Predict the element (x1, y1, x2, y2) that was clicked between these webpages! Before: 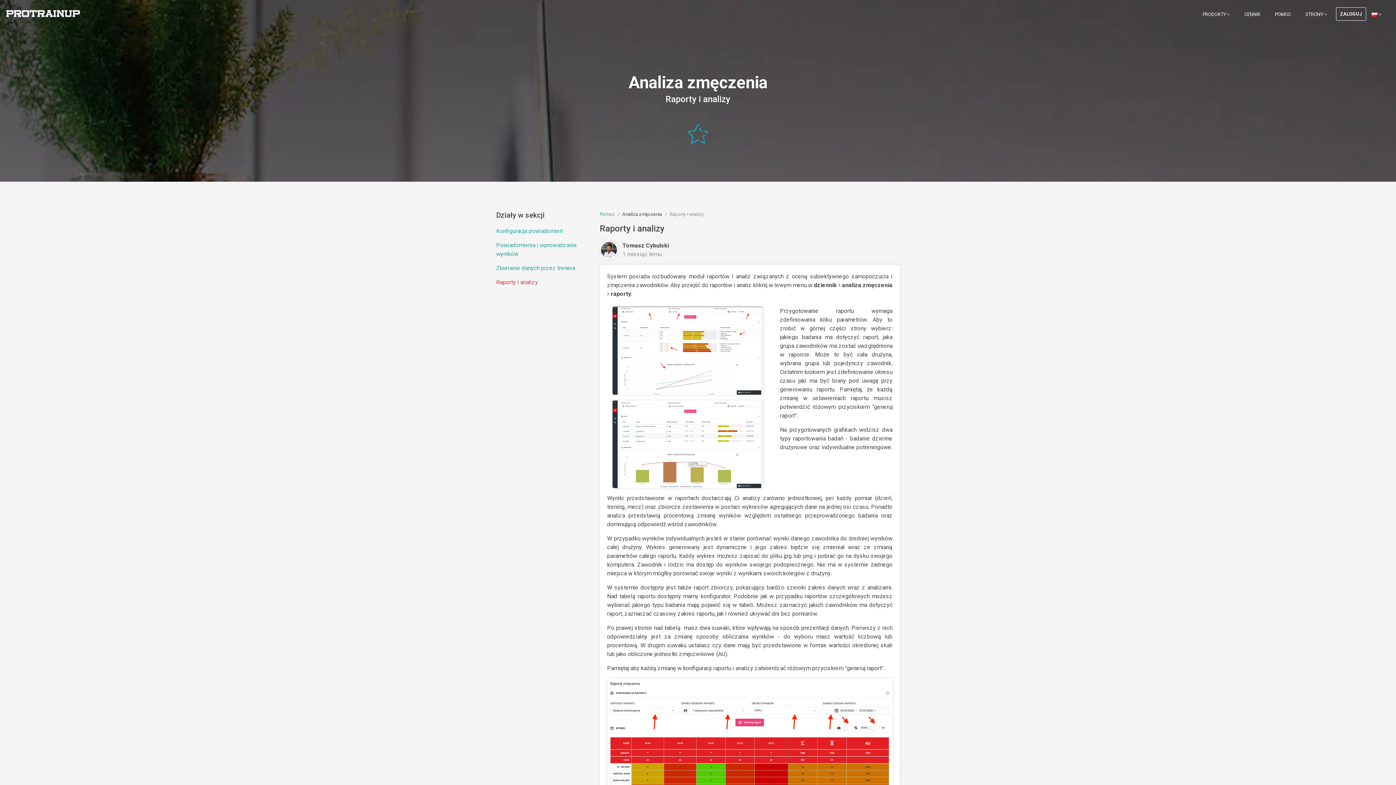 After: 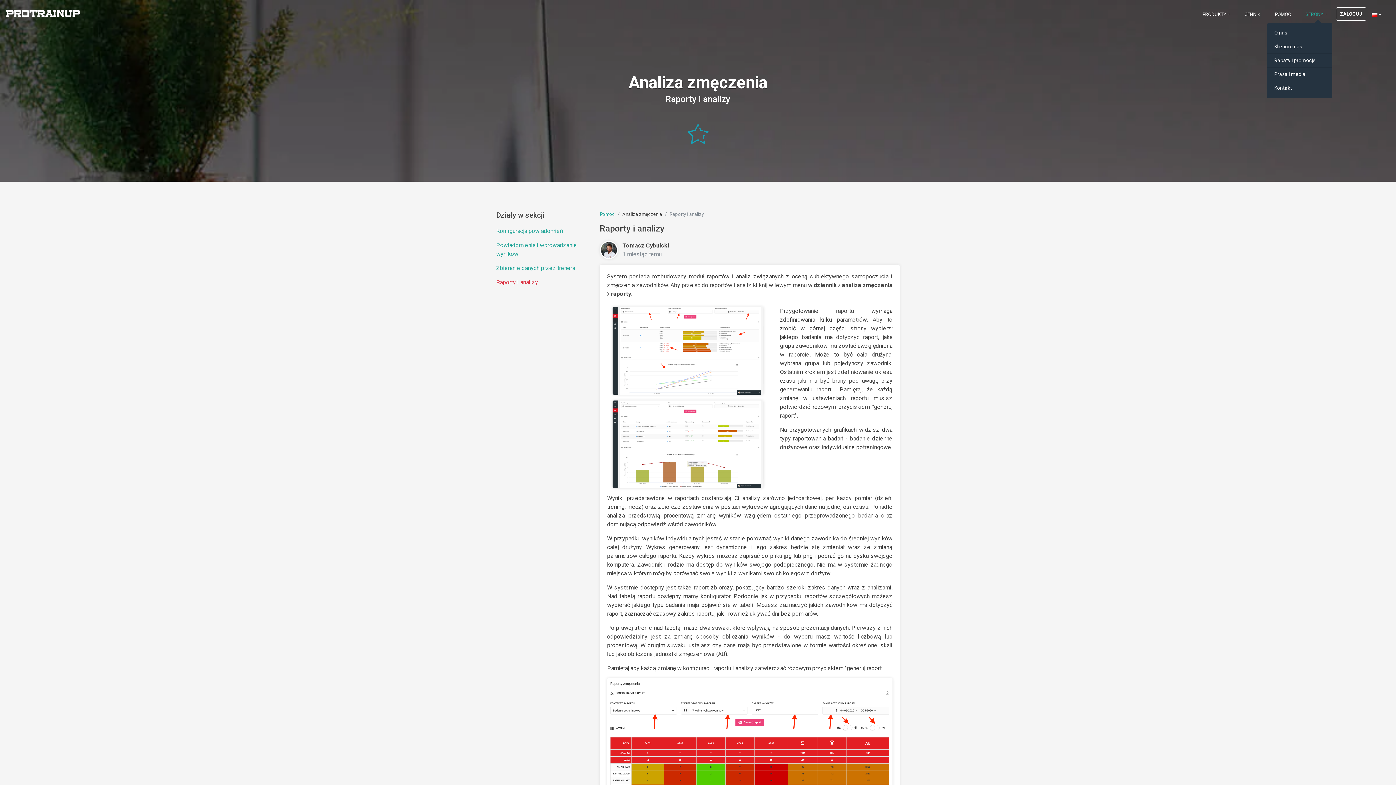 Action: label: STRONY  bbox: (1300, 5, 1332, 23)